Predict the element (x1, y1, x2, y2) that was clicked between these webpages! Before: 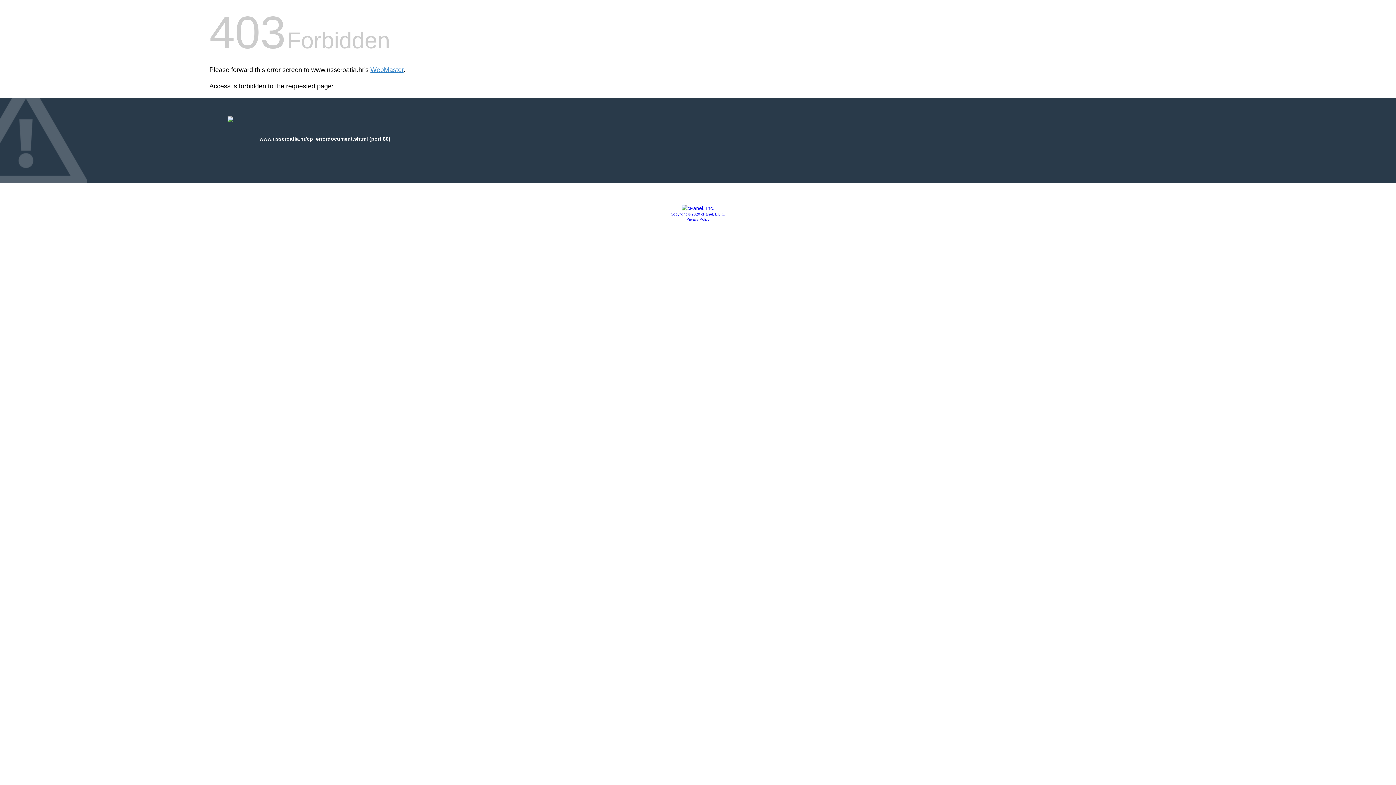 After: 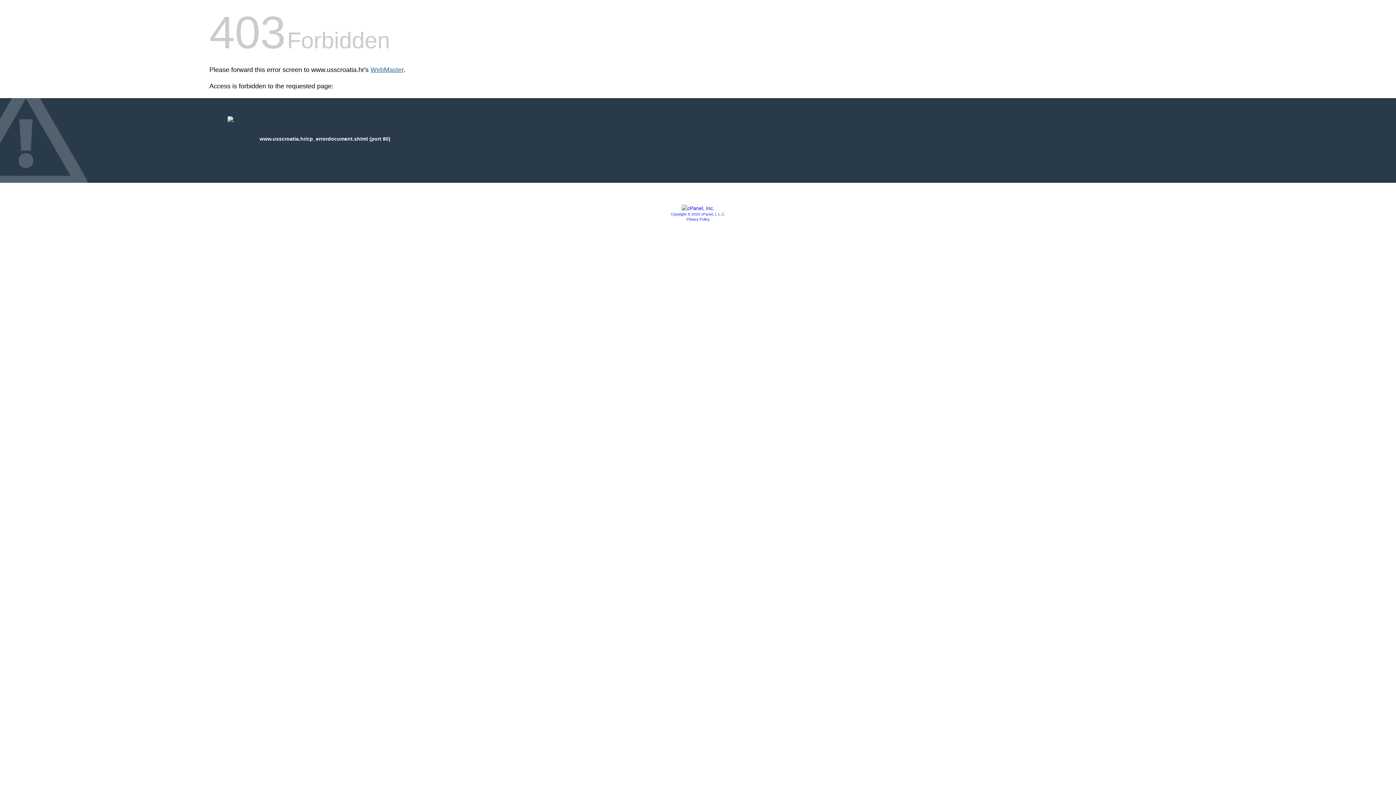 Action: bbox: (370, 66, 403, 73) label: WebMaster